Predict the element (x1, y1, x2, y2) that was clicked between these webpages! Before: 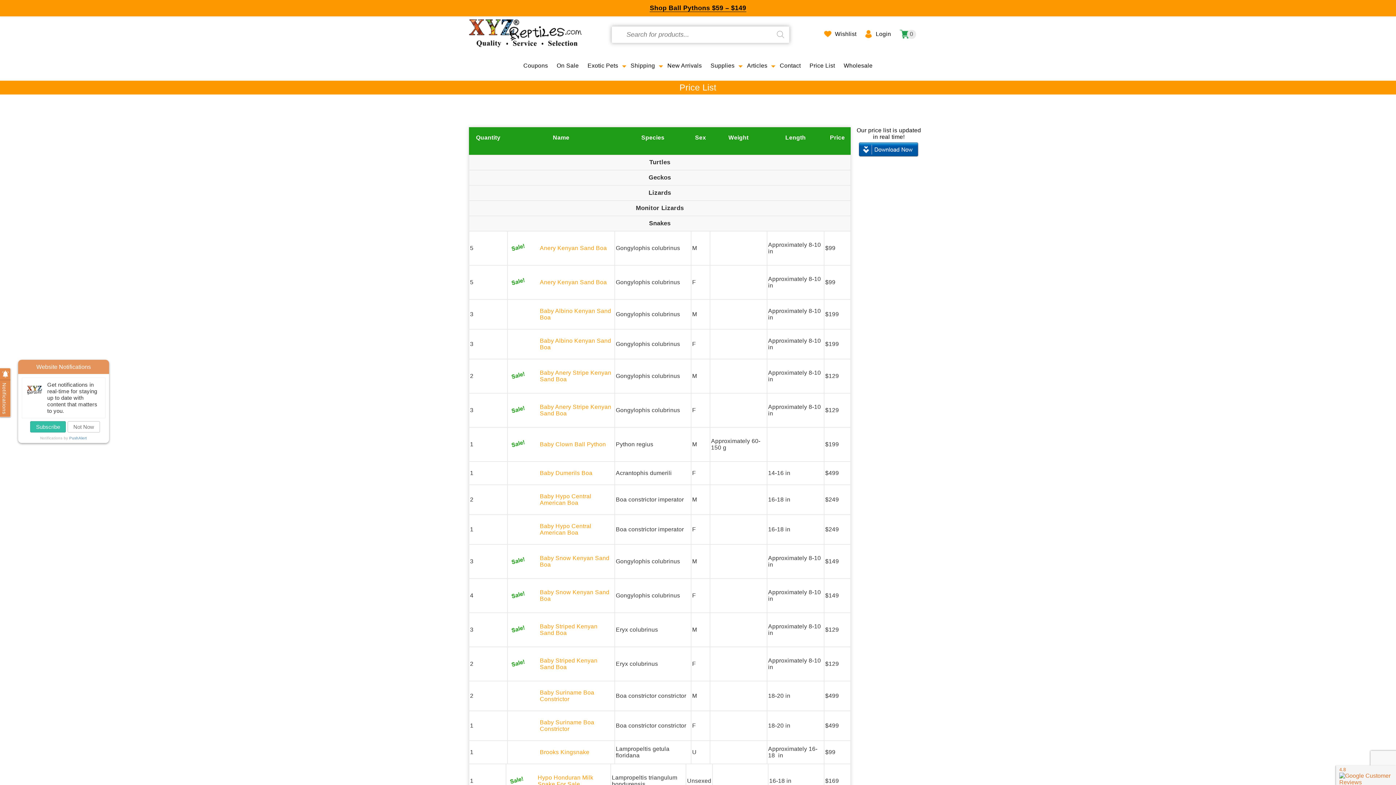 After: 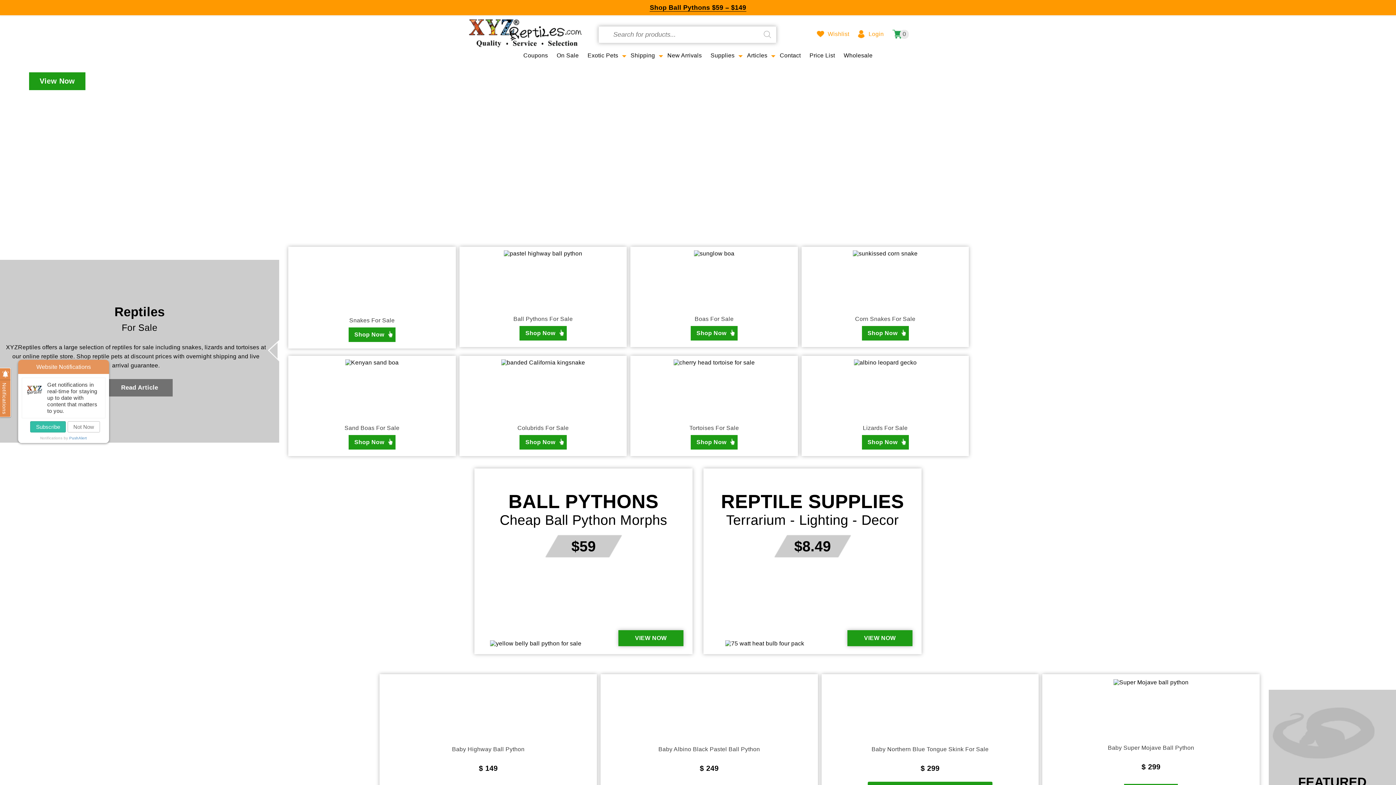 Action: bbox: (469, 43, 581, 49)